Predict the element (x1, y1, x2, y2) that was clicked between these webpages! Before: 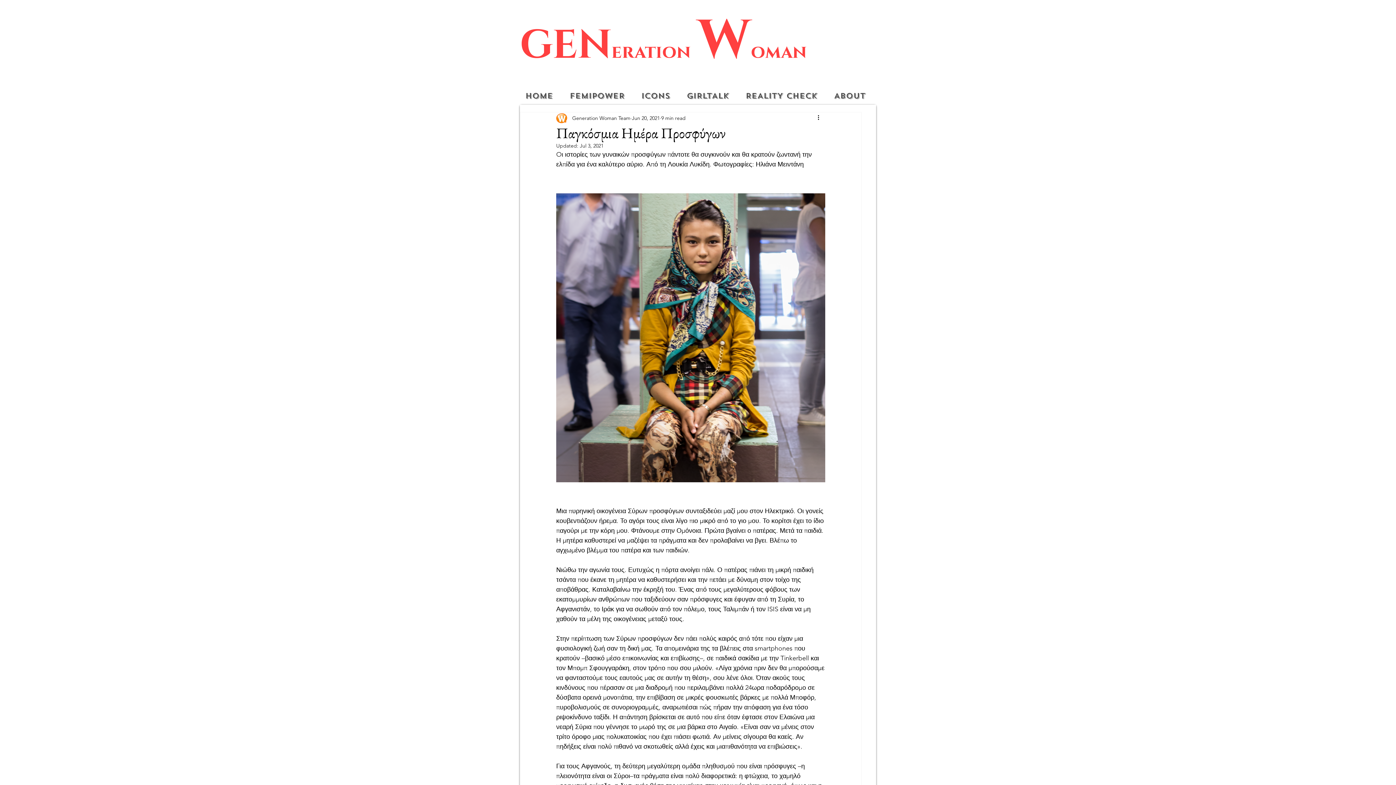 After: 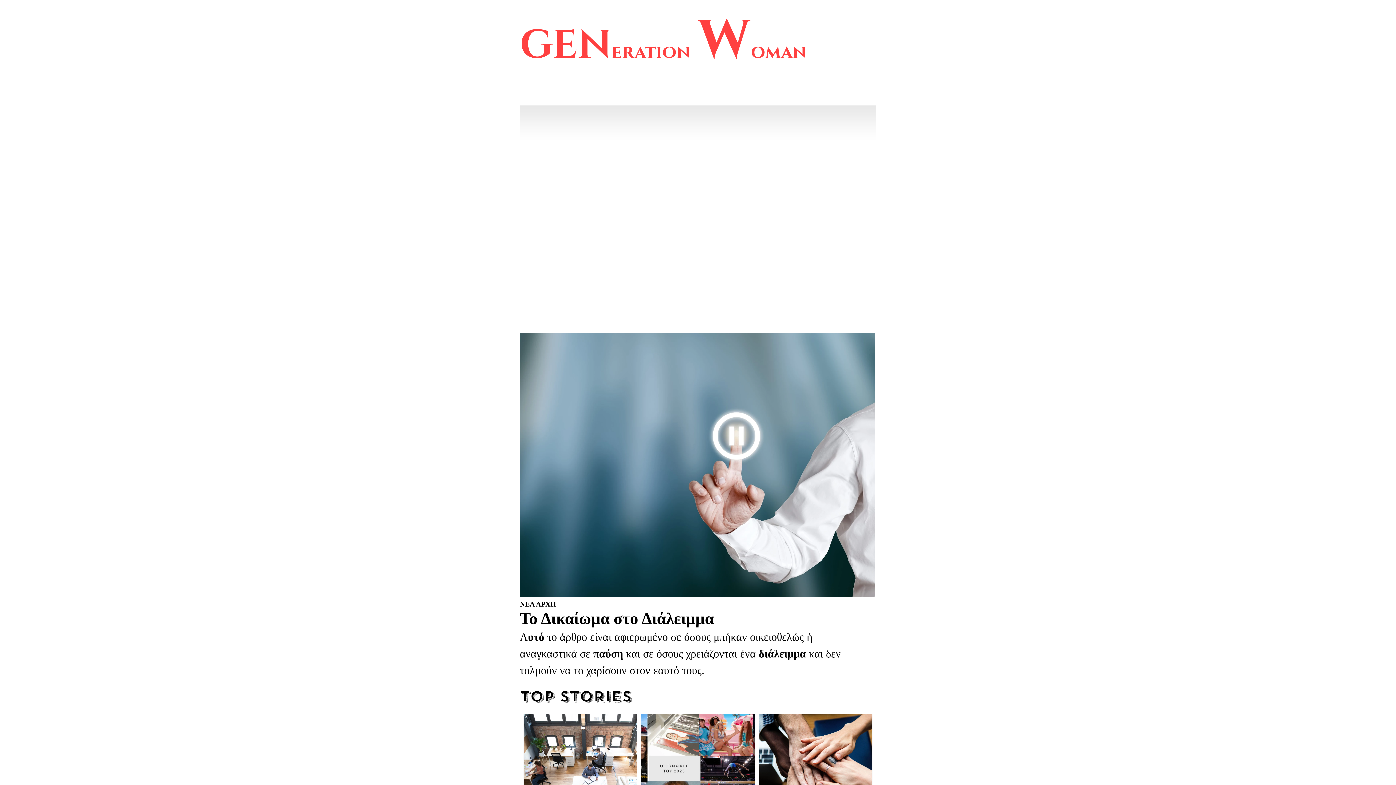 Action: label: Home bbox: (520, 80, 564, 111)